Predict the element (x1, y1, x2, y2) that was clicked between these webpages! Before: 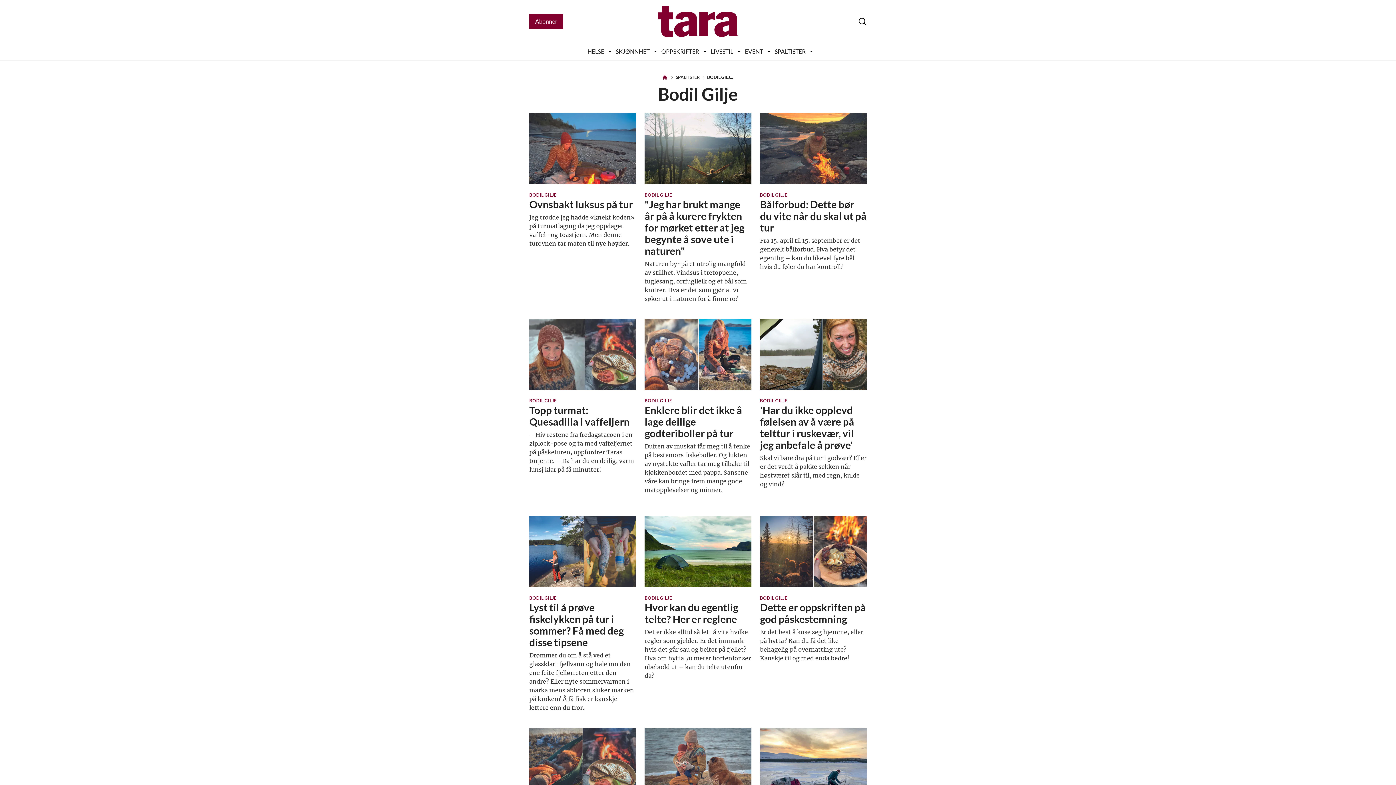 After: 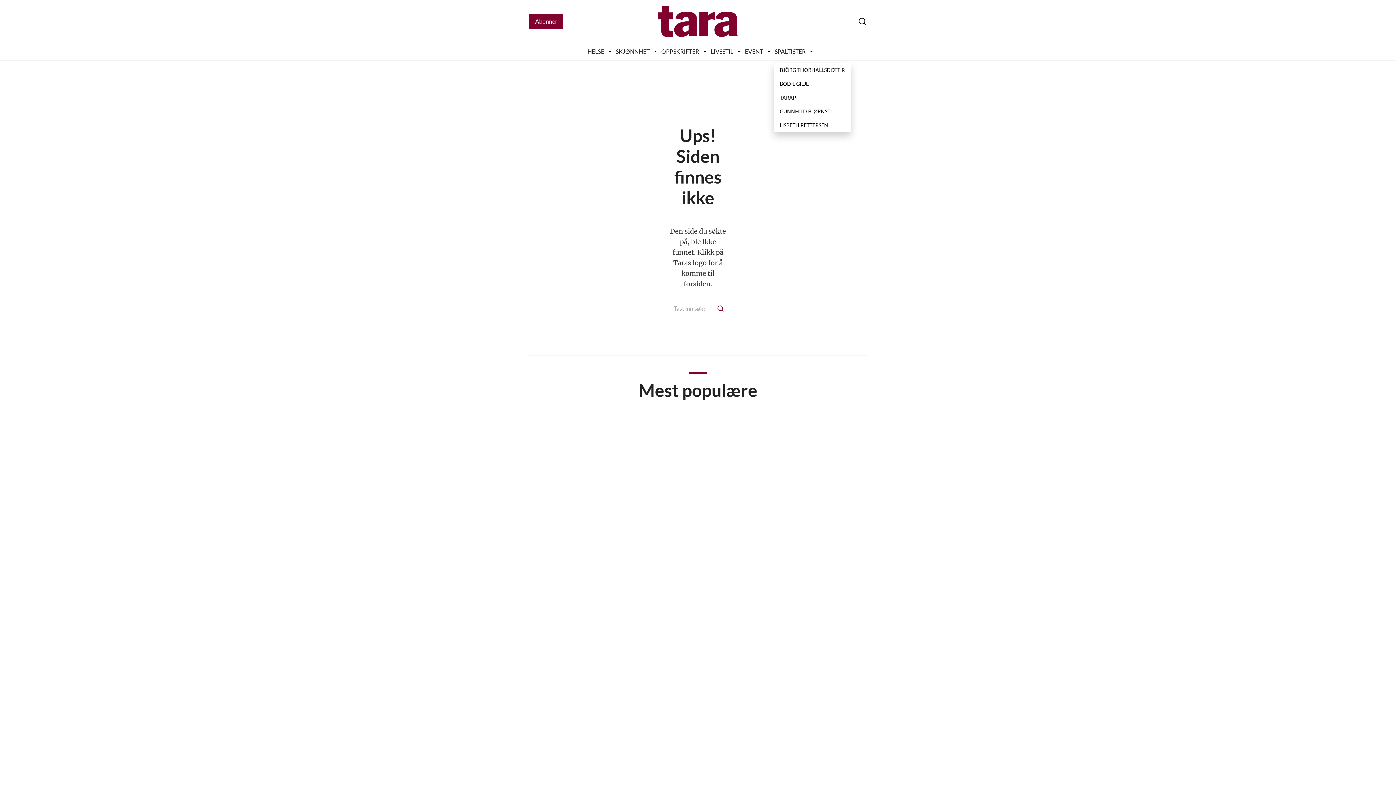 Action: label: SPALTISTER bbox: (770, 42, 810, 60)